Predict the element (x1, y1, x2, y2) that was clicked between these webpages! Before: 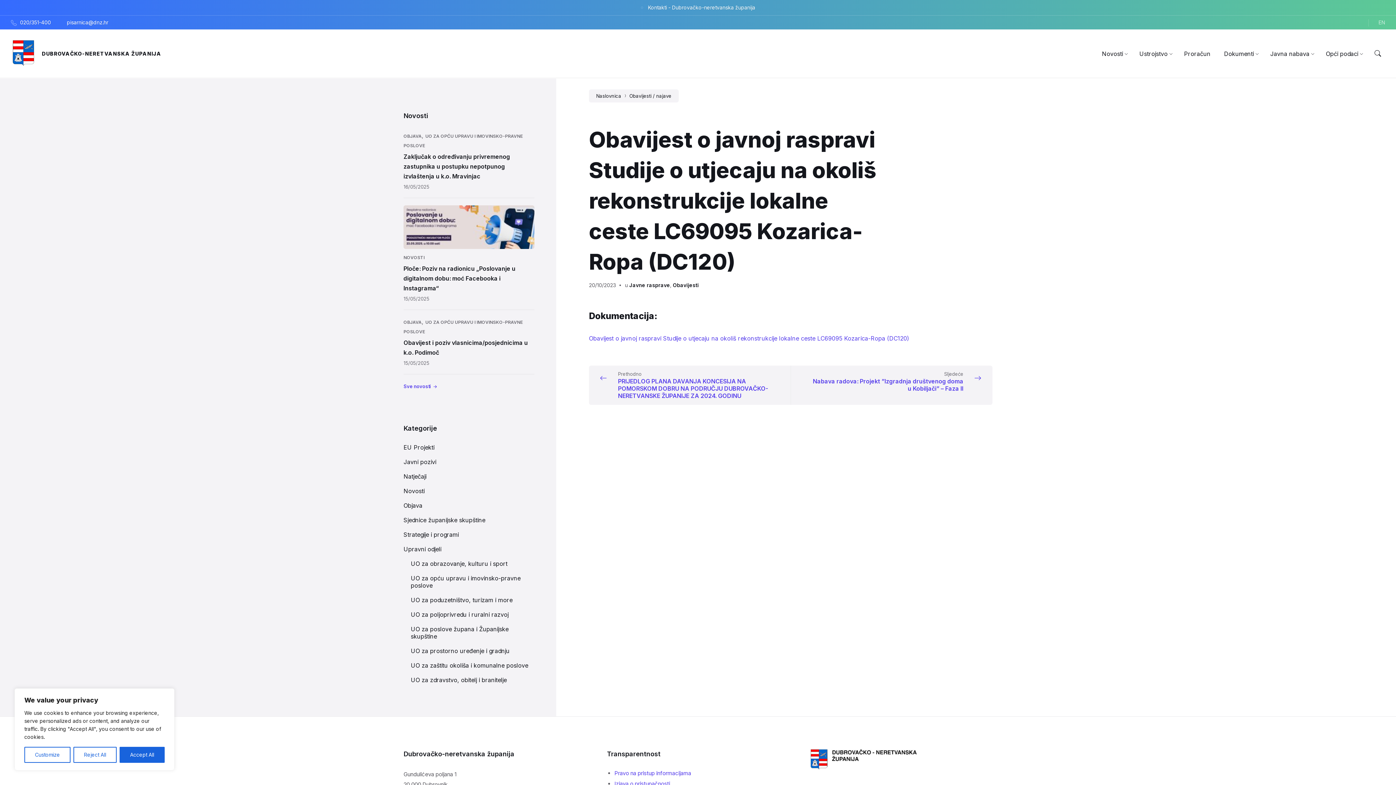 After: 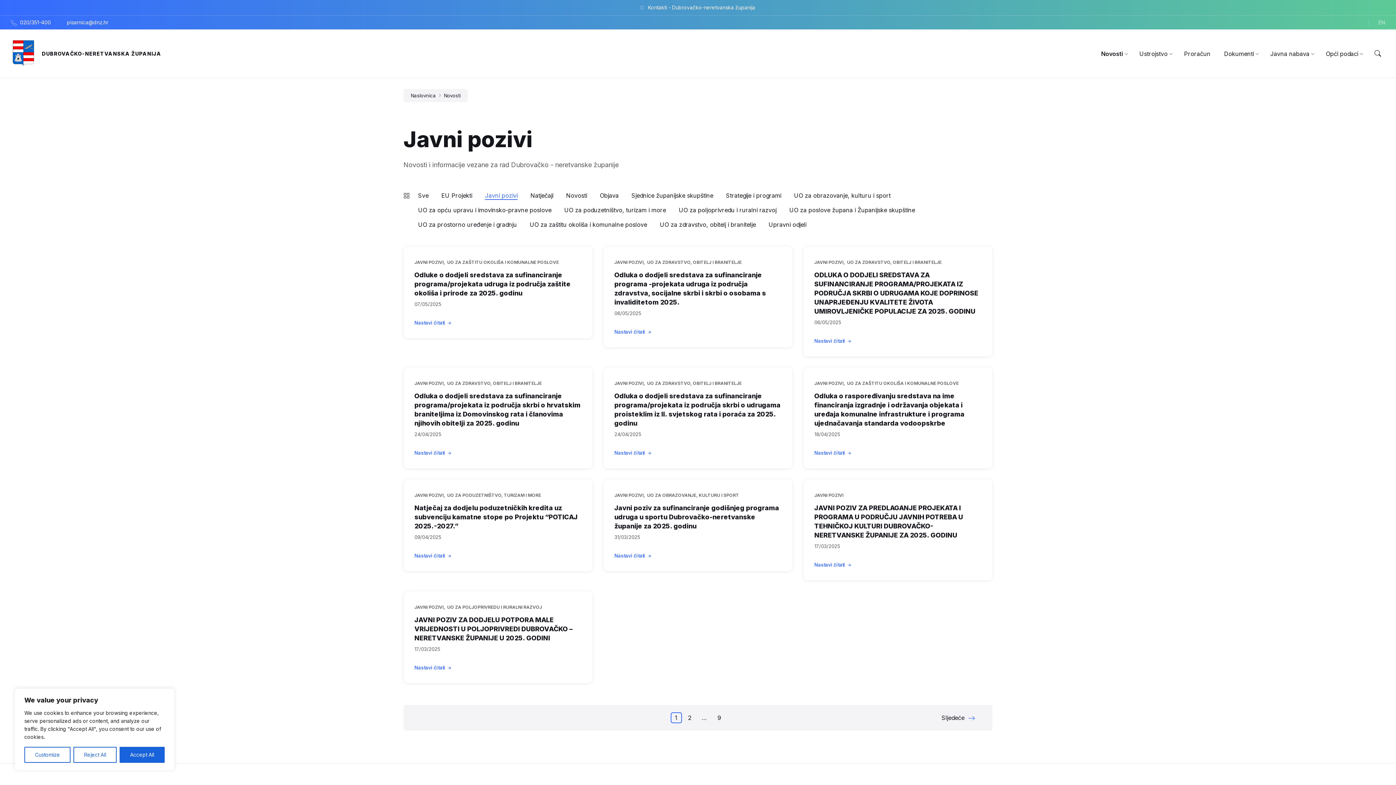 Action: label: Javni pozivi bbox: (403, 458, 436, 465)